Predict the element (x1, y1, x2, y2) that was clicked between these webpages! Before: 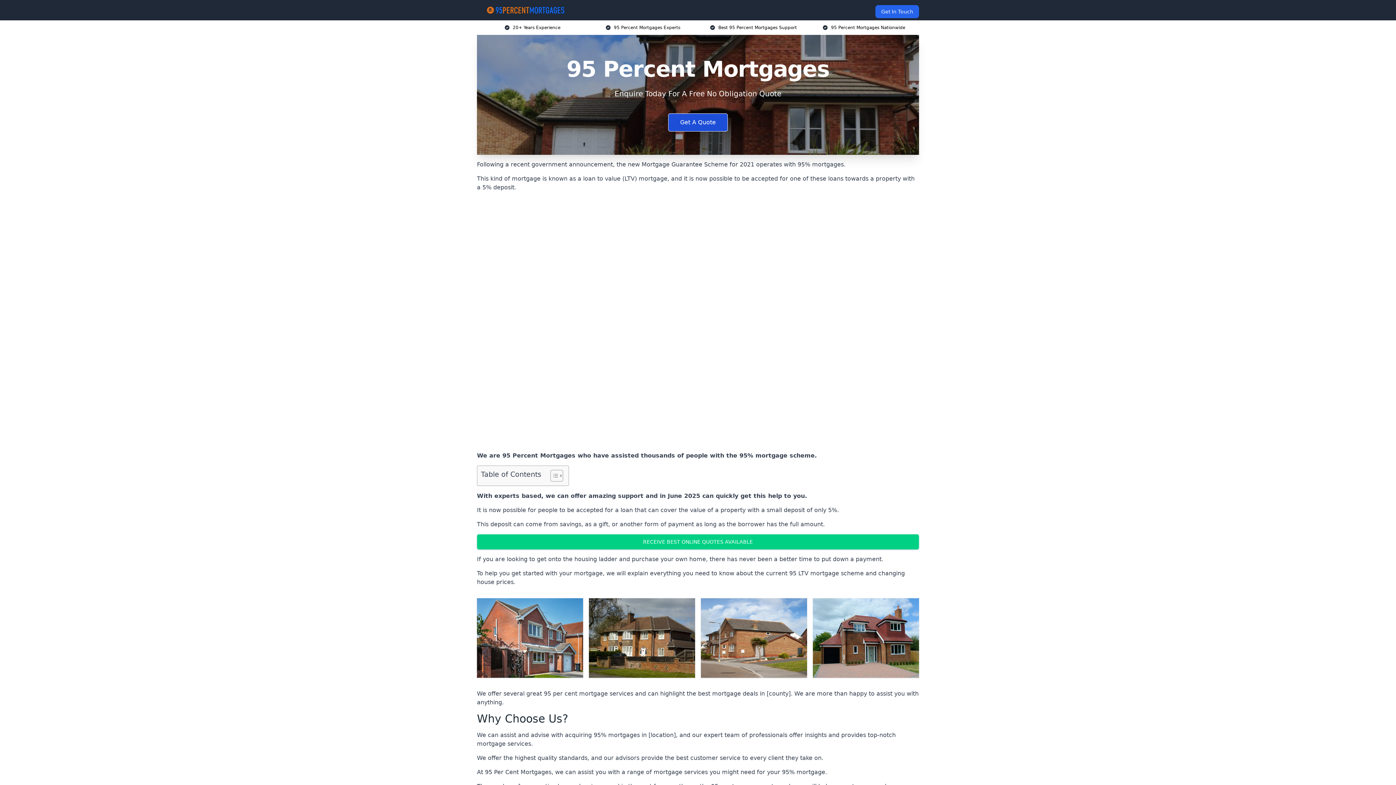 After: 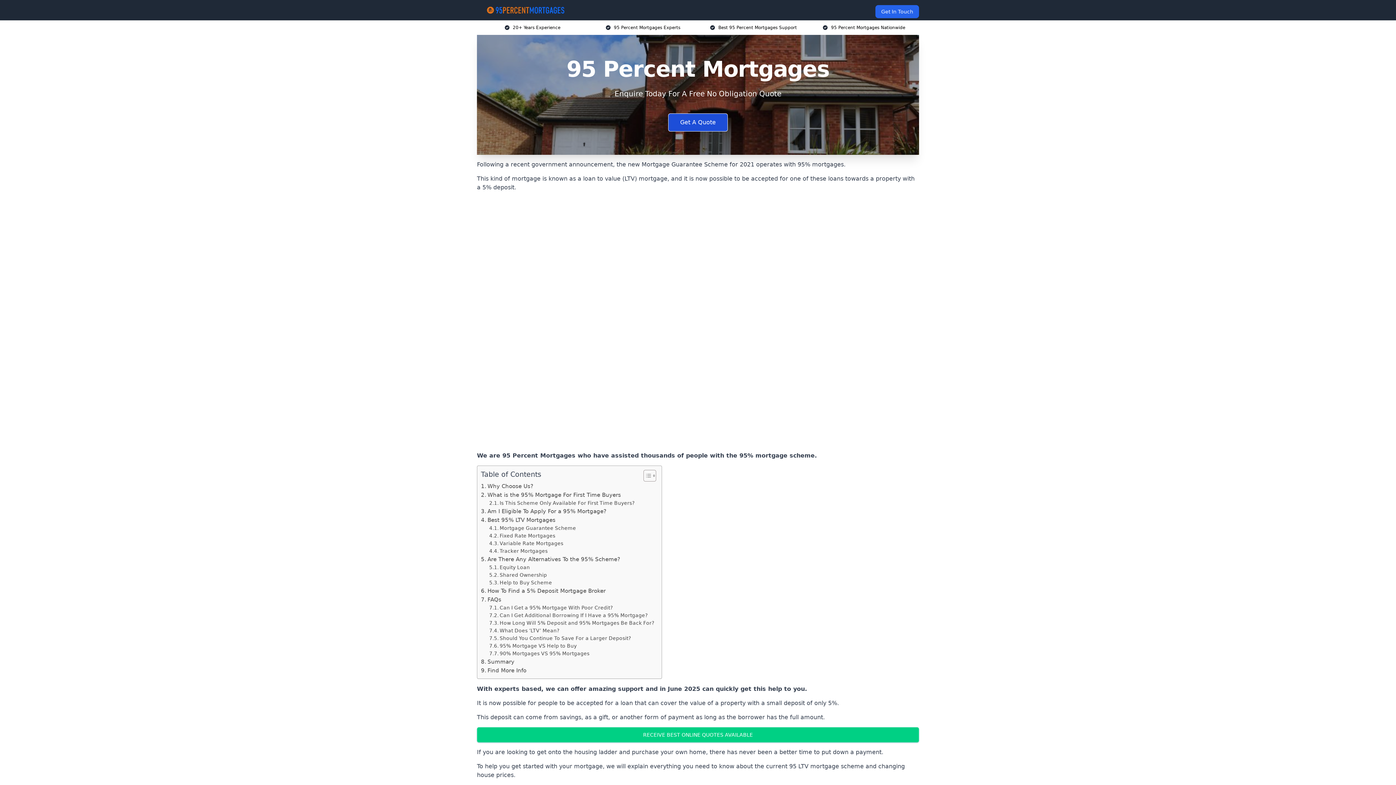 Action: bbox: (545, 469, 561, 482) label: Toggle Table of Content